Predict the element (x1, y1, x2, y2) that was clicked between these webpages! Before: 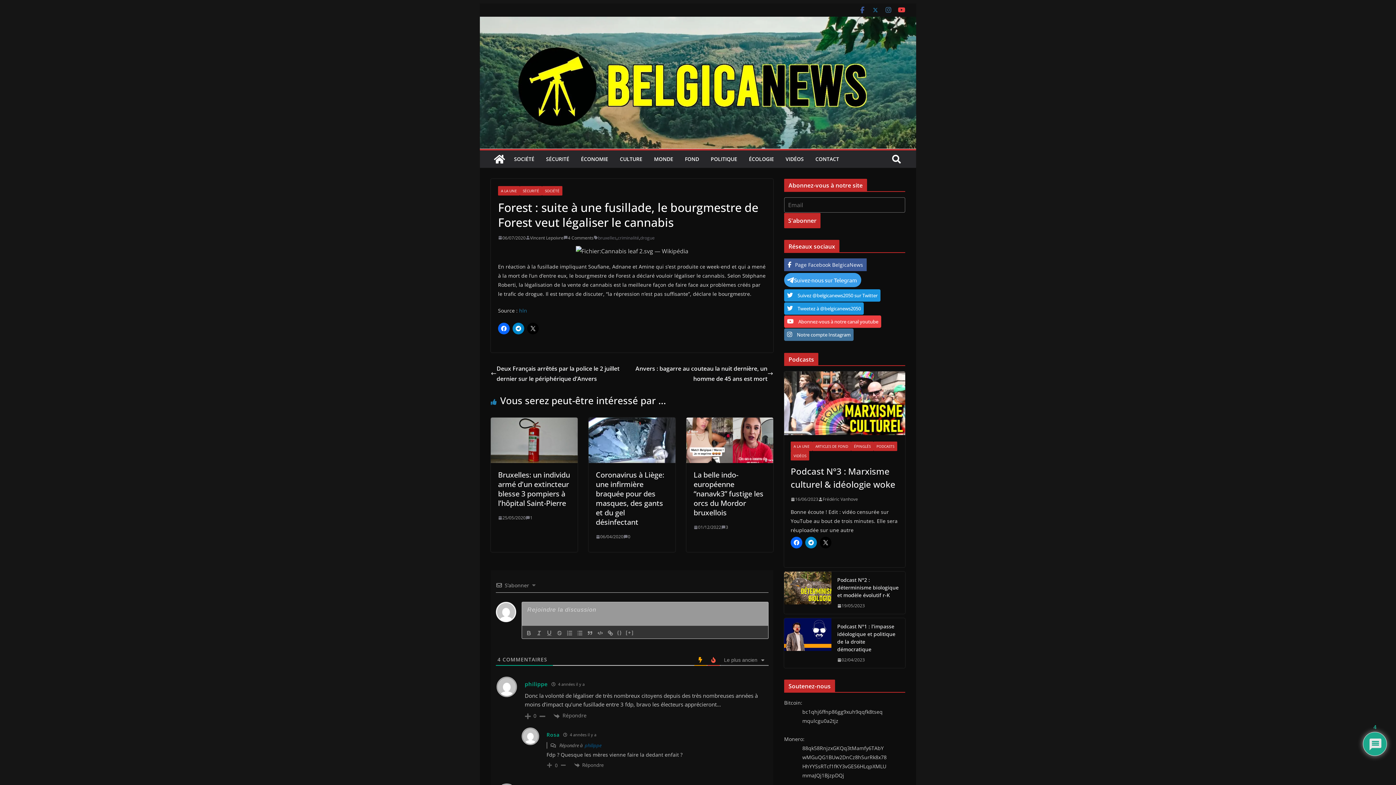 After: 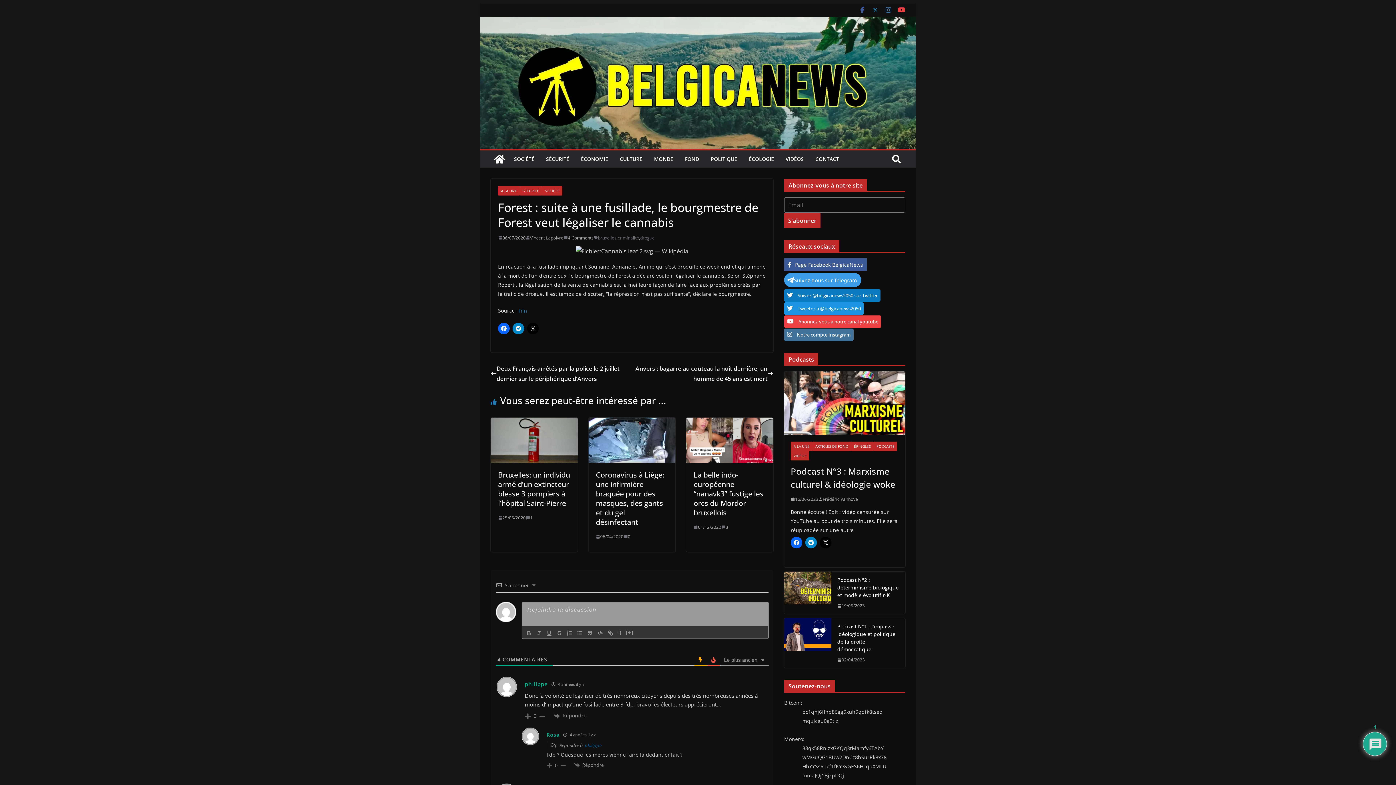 Action: bbox: (784, 289, 880, 301) label:  Suivez @belgicanews2050 sur Twitter